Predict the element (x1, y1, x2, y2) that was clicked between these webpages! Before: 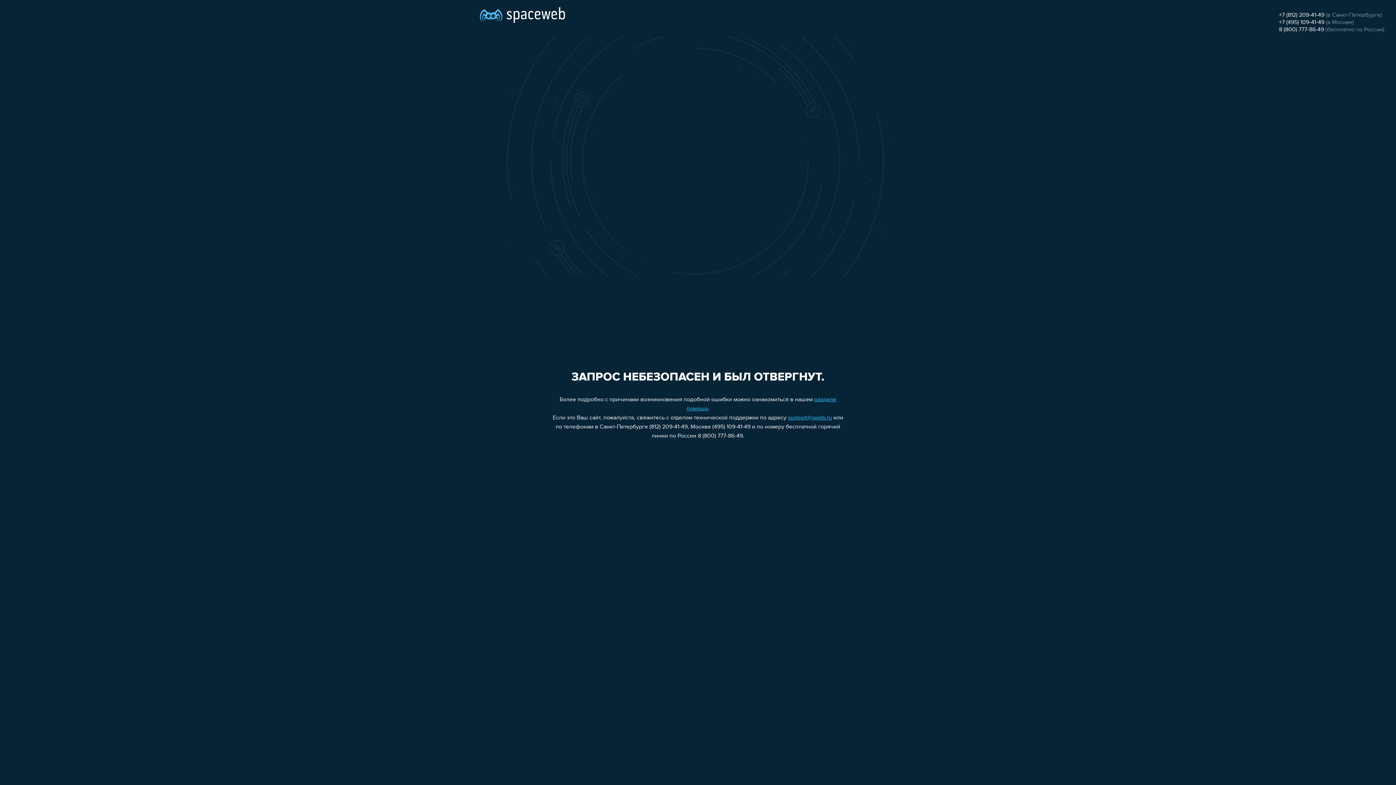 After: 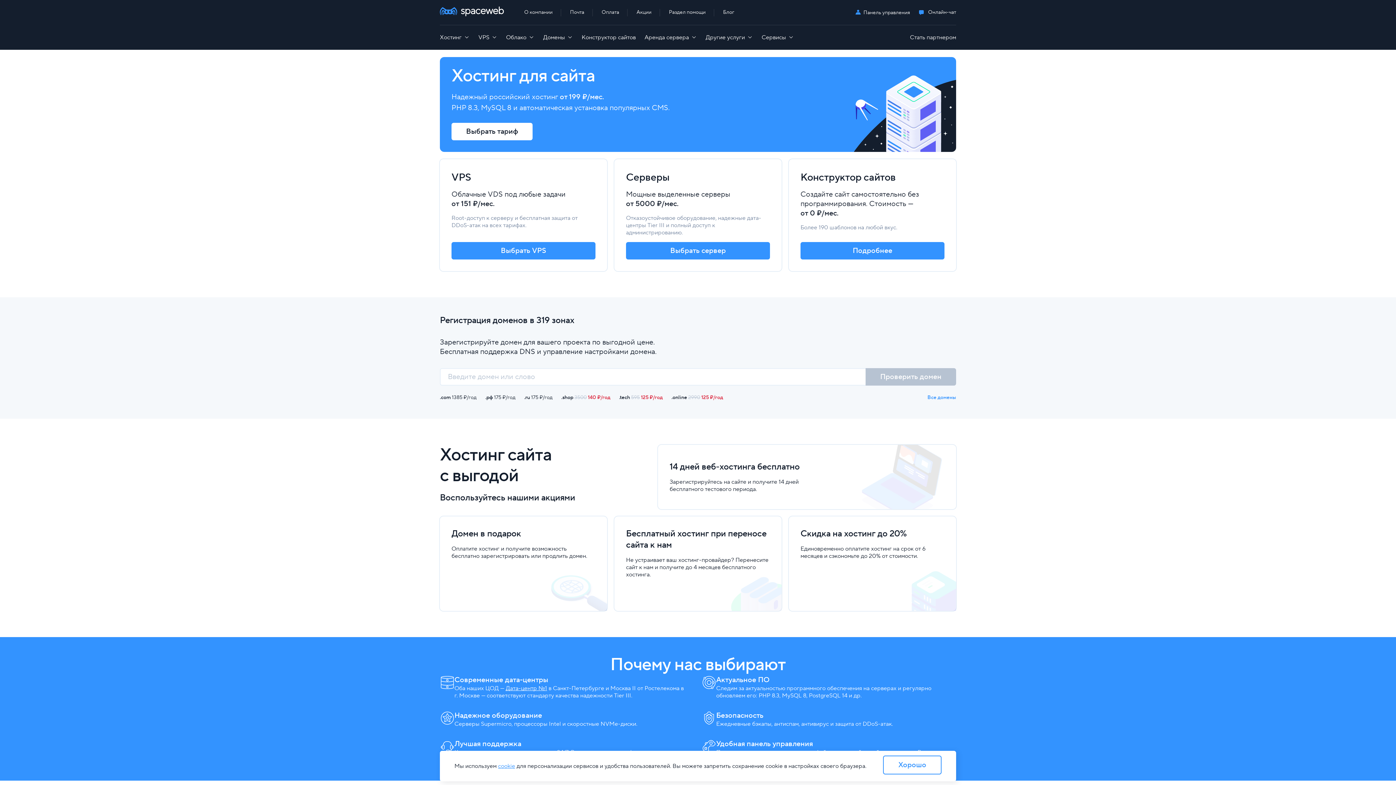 Action: bbox: (480, 0, 565, 25)